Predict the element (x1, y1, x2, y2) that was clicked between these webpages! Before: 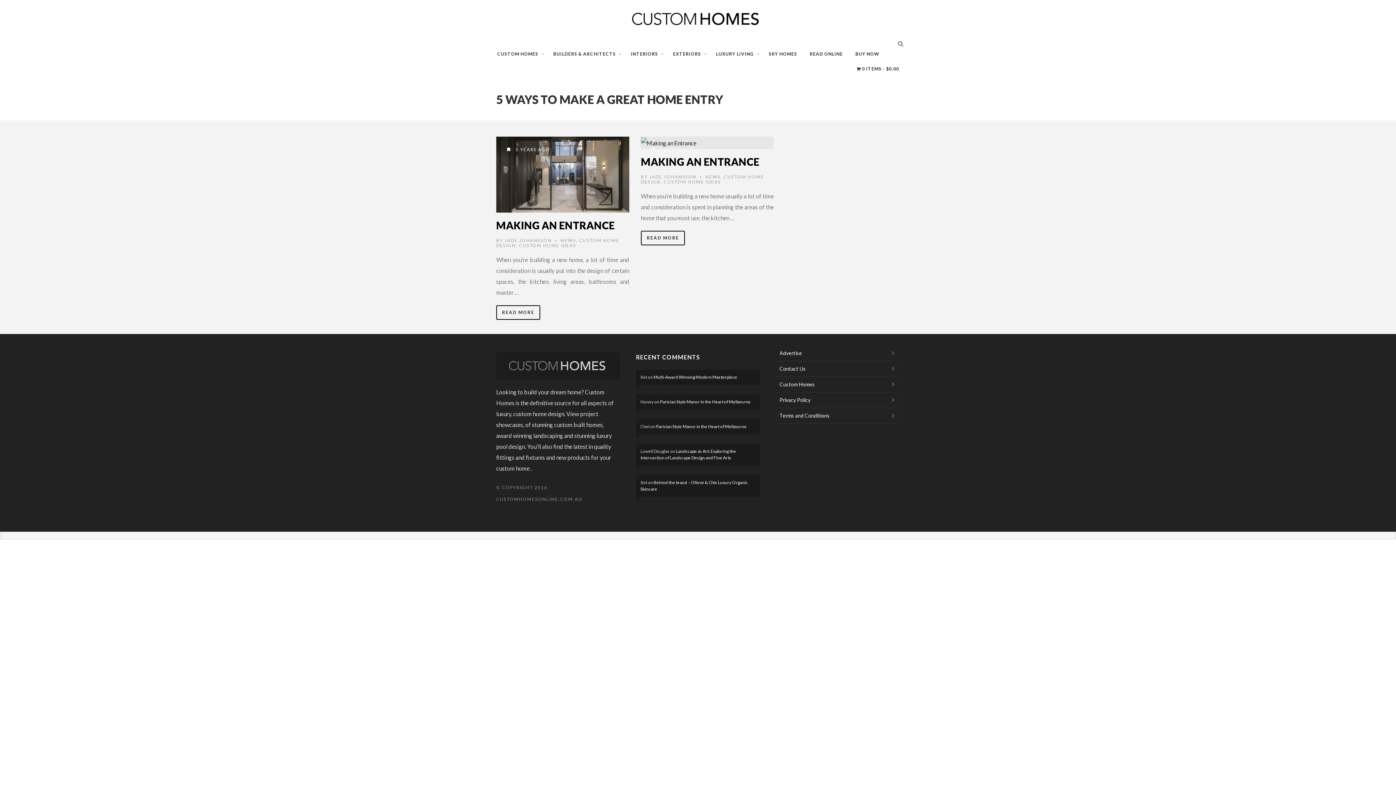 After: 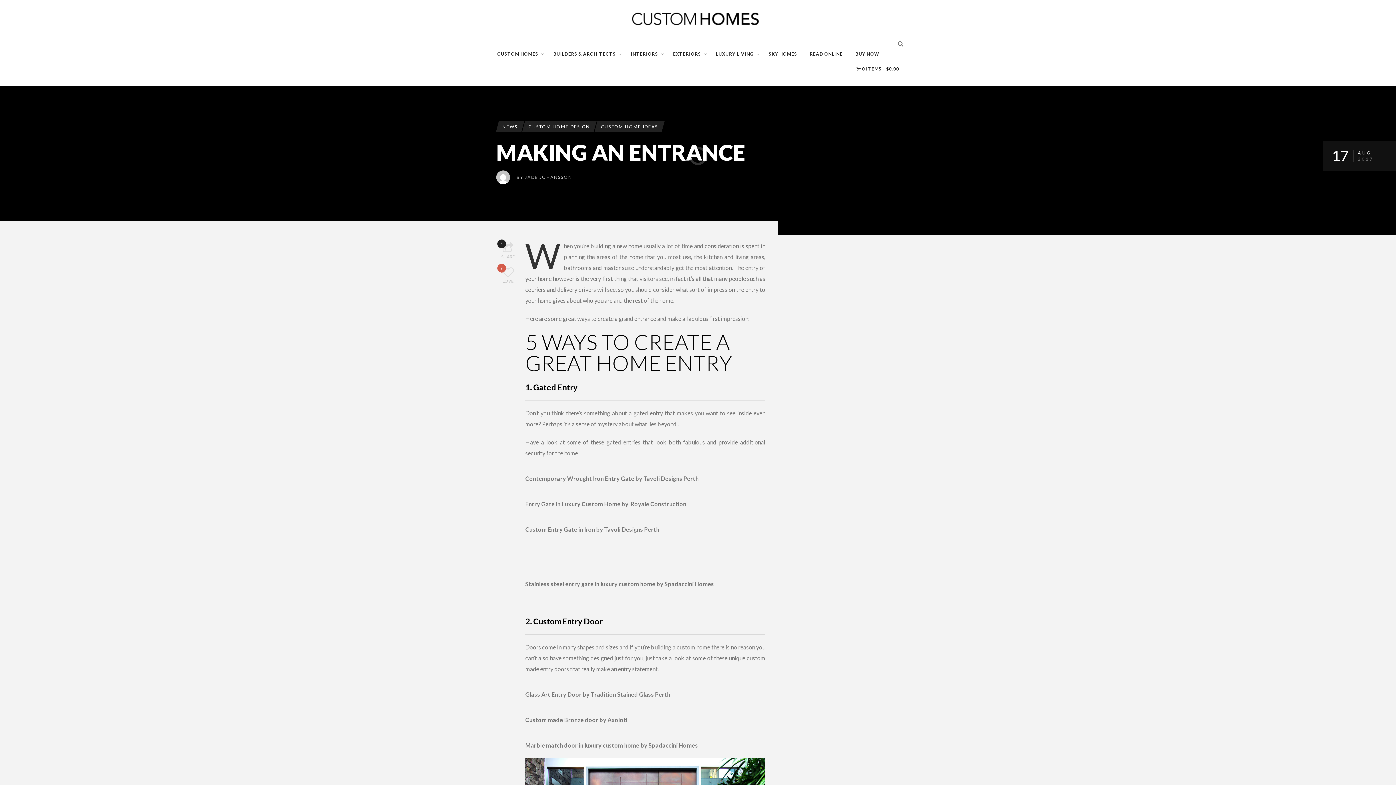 Action: bbox: (641, 155, 759, 167) label: MAKING AN ENTRANCE